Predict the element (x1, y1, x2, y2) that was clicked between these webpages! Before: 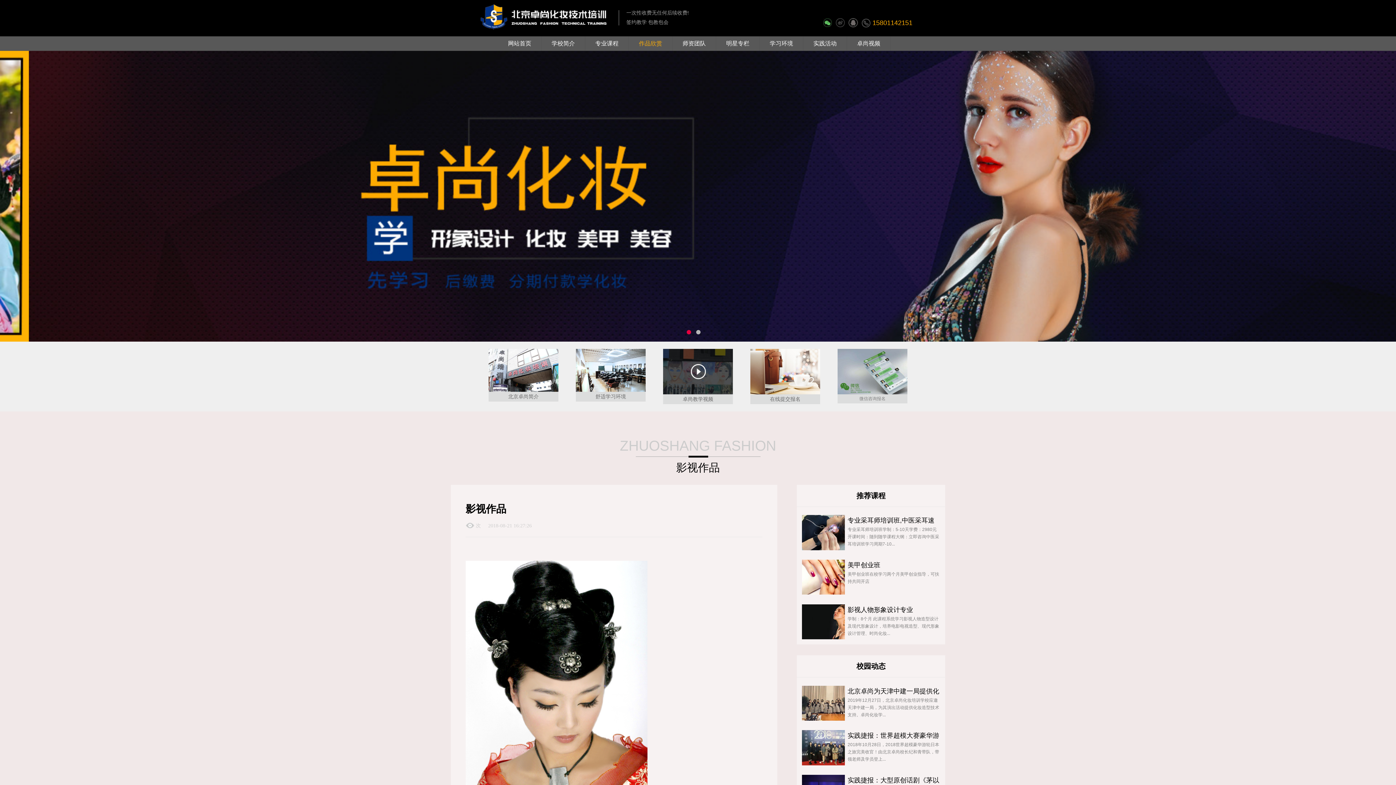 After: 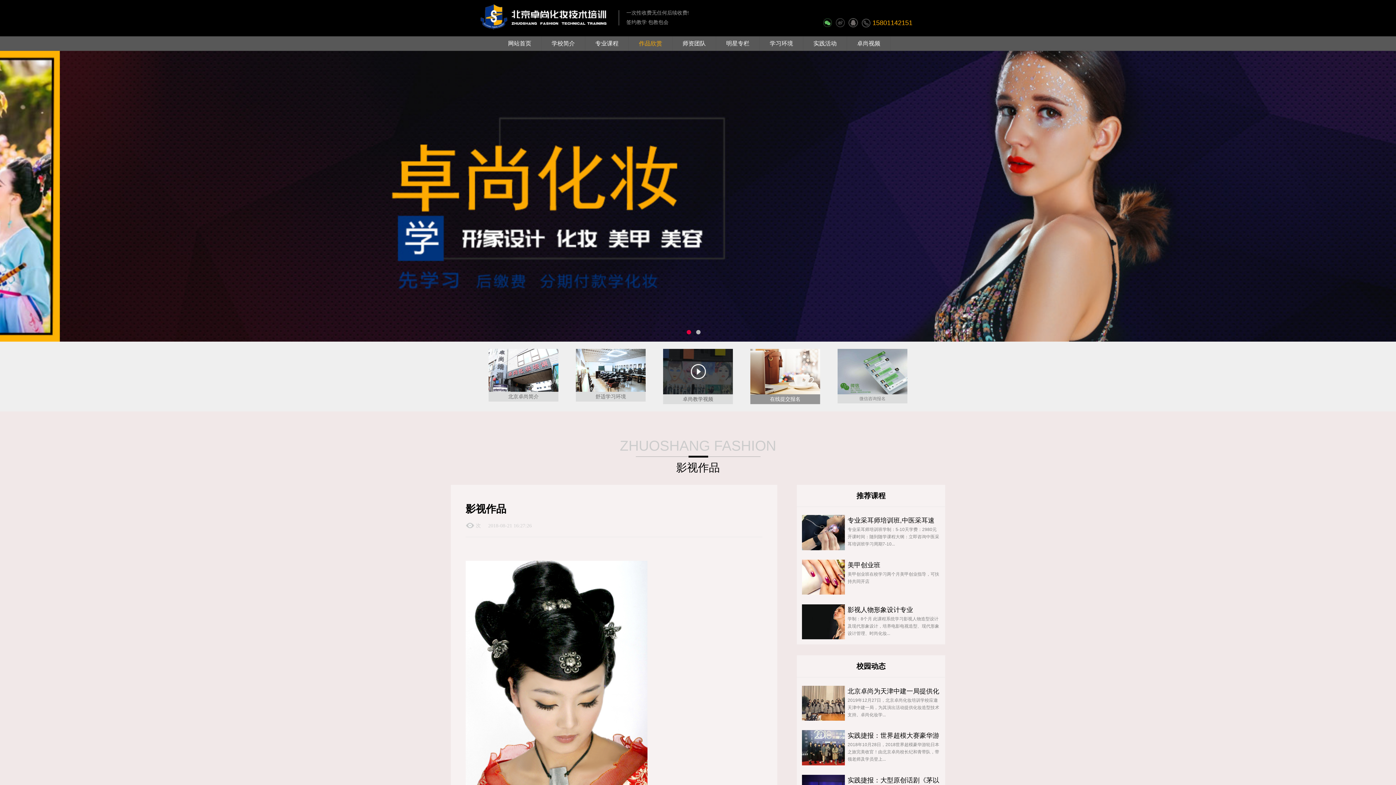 Action: bbox: (750, 349, 820, 394)